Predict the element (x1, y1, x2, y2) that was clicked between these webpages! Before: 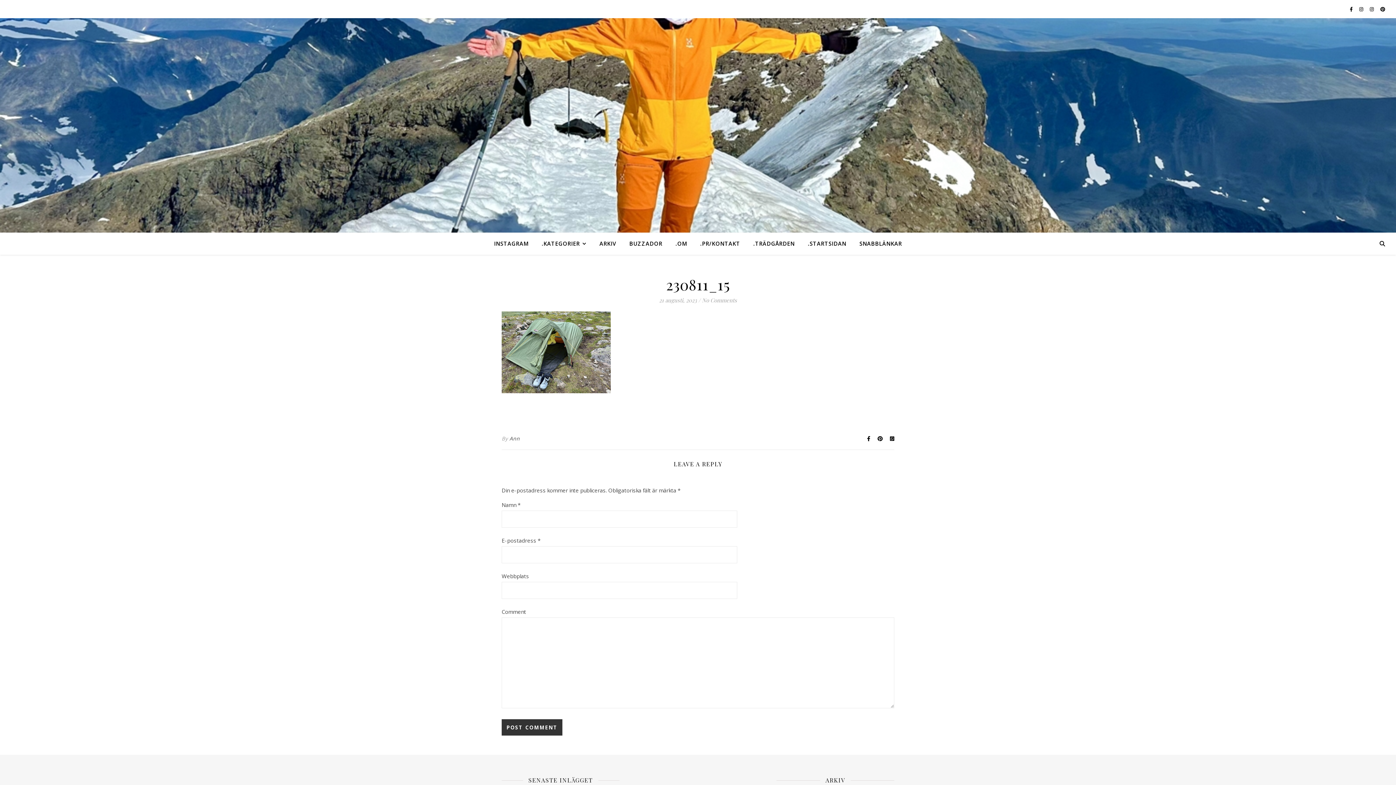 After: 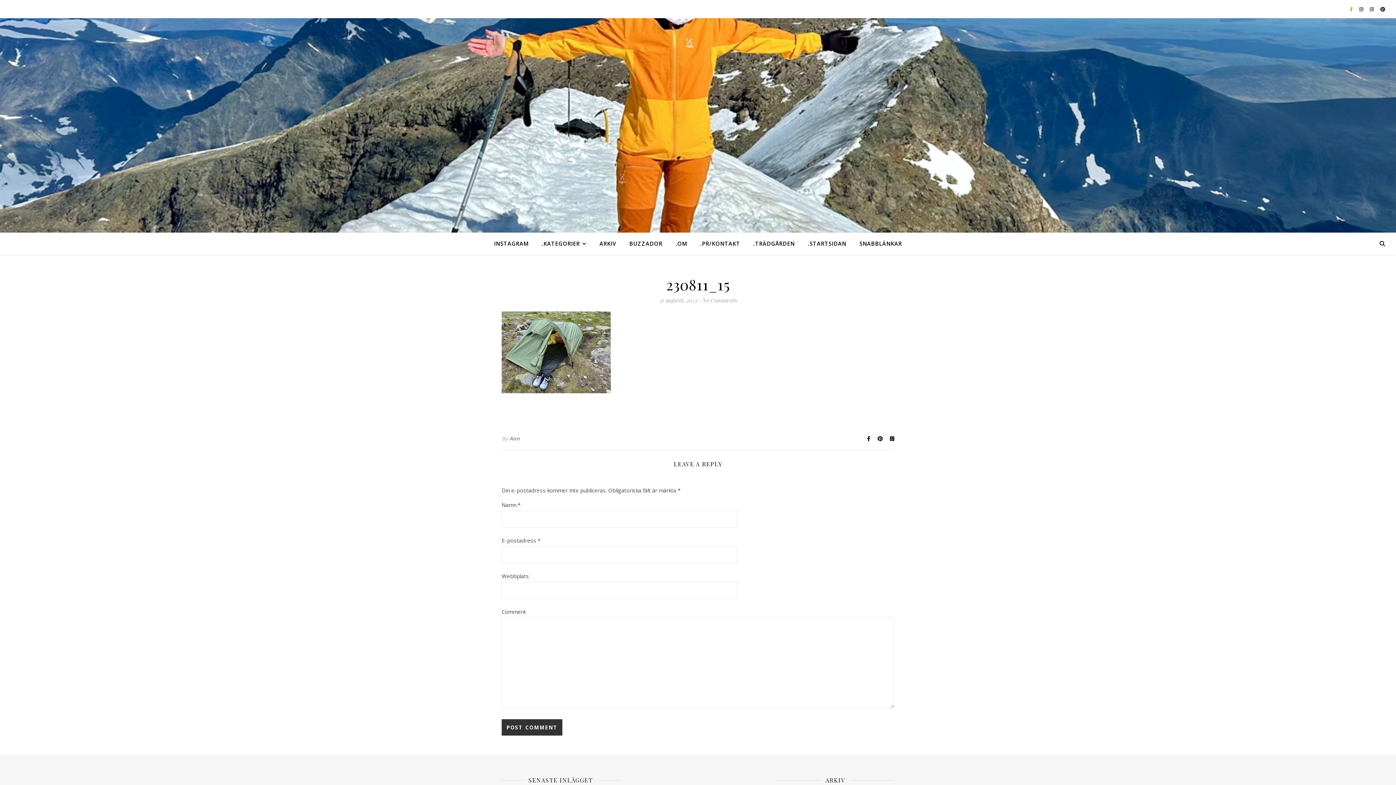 Action: bbox: (1350, 5, 1354, 12) label: facebook-f